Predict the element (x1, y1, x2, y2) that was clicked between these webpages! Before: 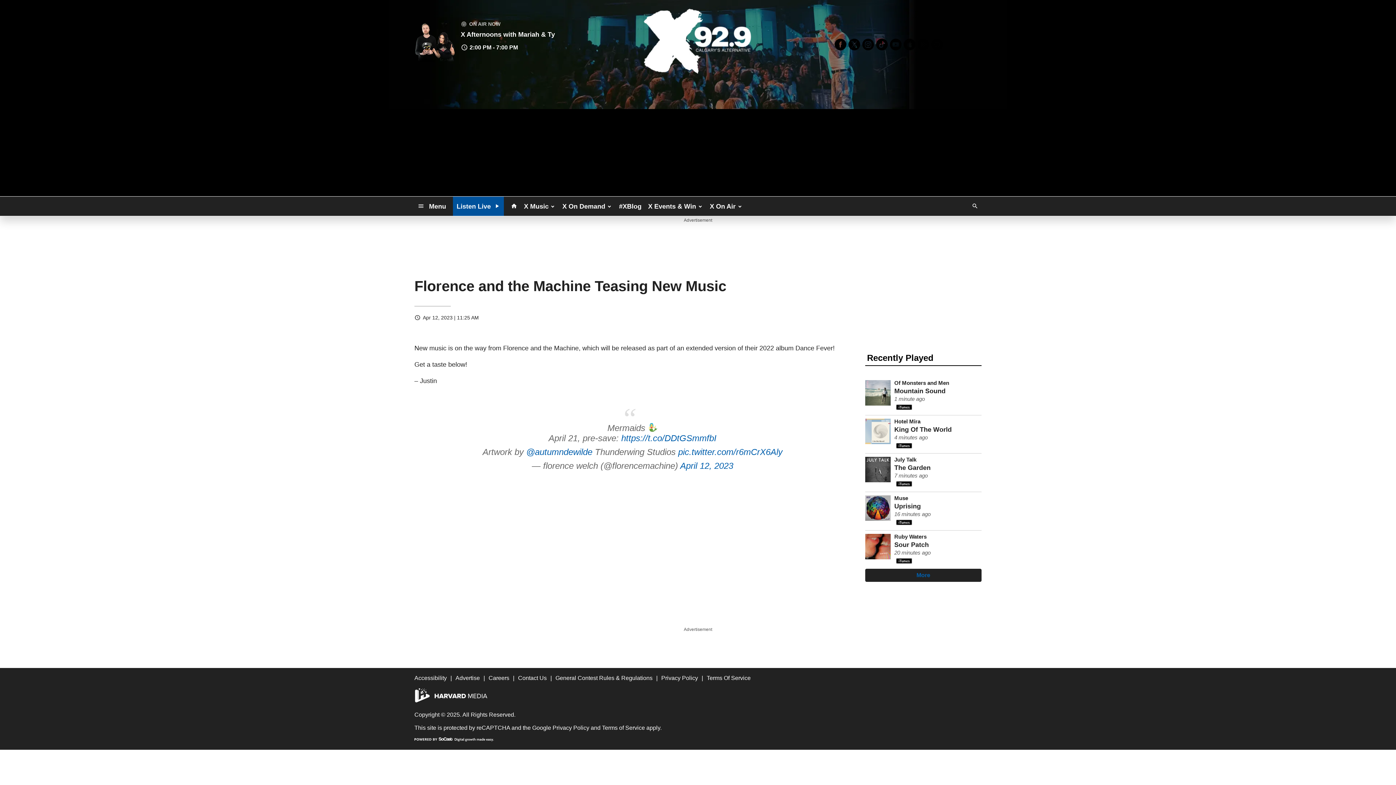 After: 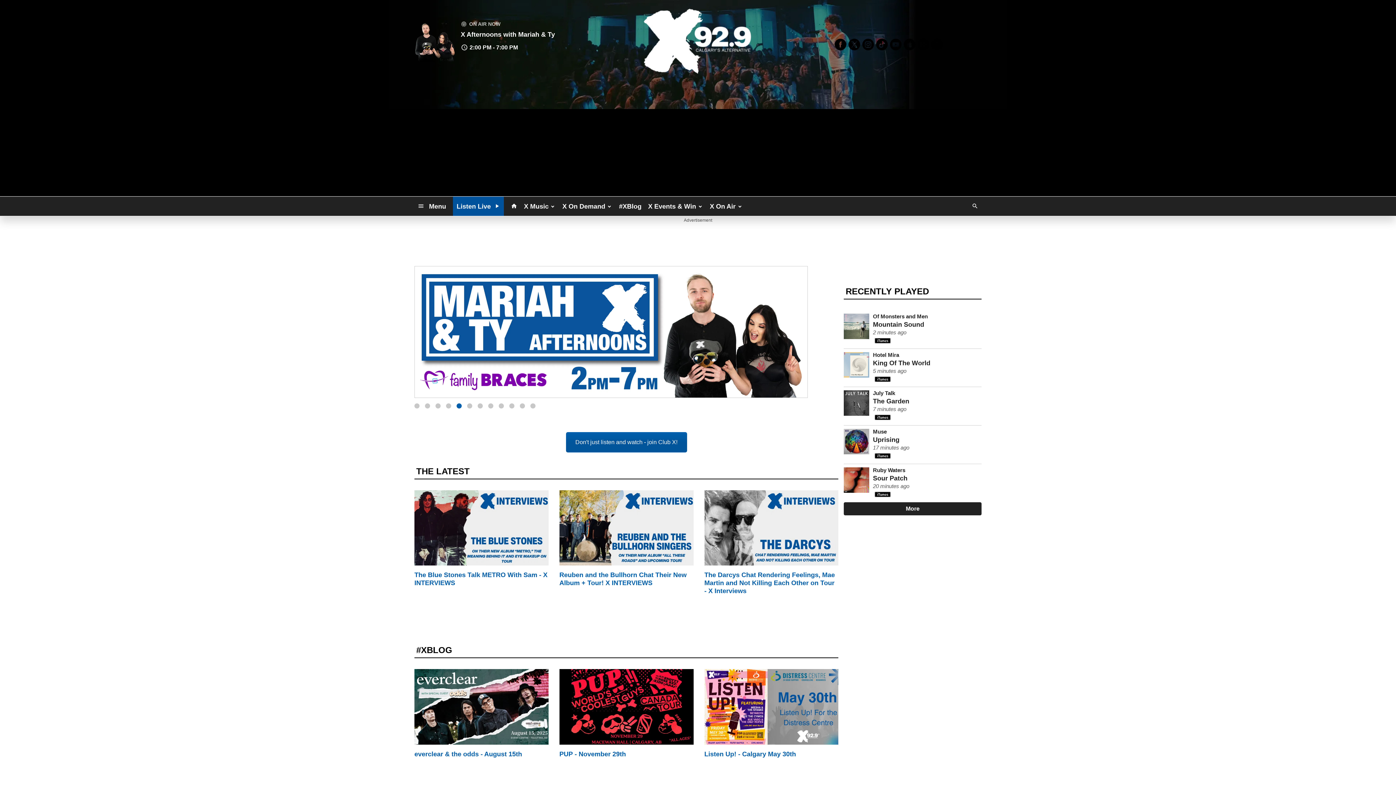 Action: bbox: (507, 199, 520, 212)